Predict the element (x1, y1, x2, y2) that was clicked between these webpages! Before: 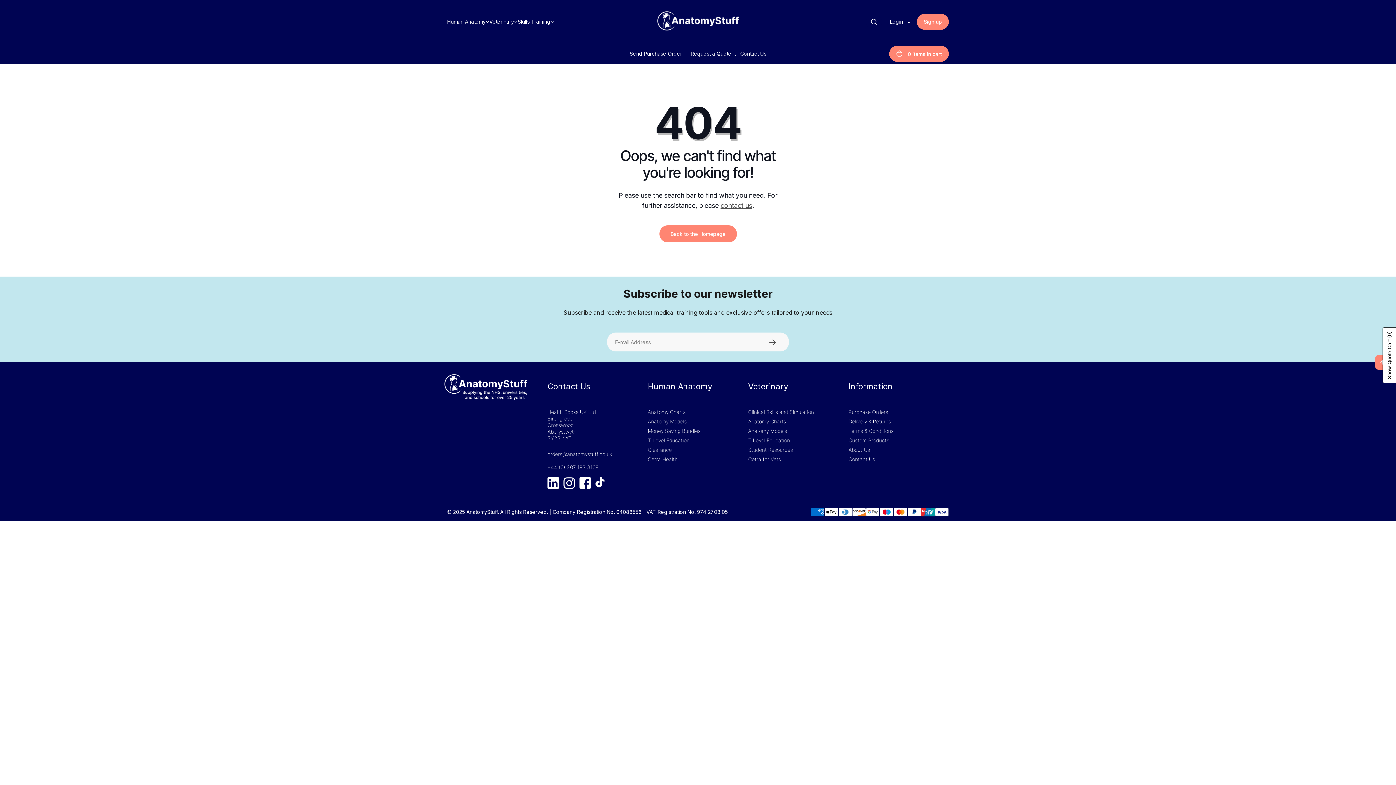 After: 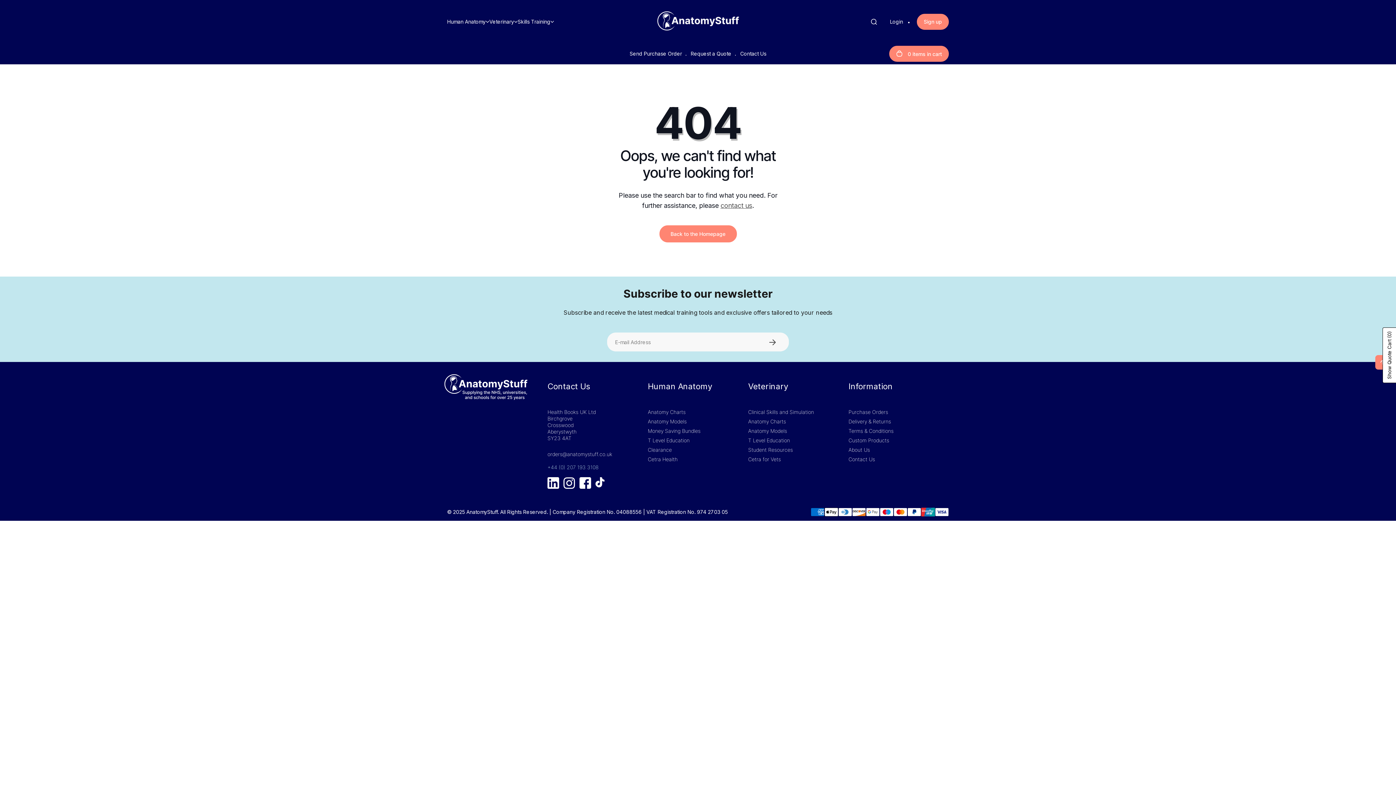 Action: bbox: (547, 464, 598, 470) label: +44 (0) 207 193 3108